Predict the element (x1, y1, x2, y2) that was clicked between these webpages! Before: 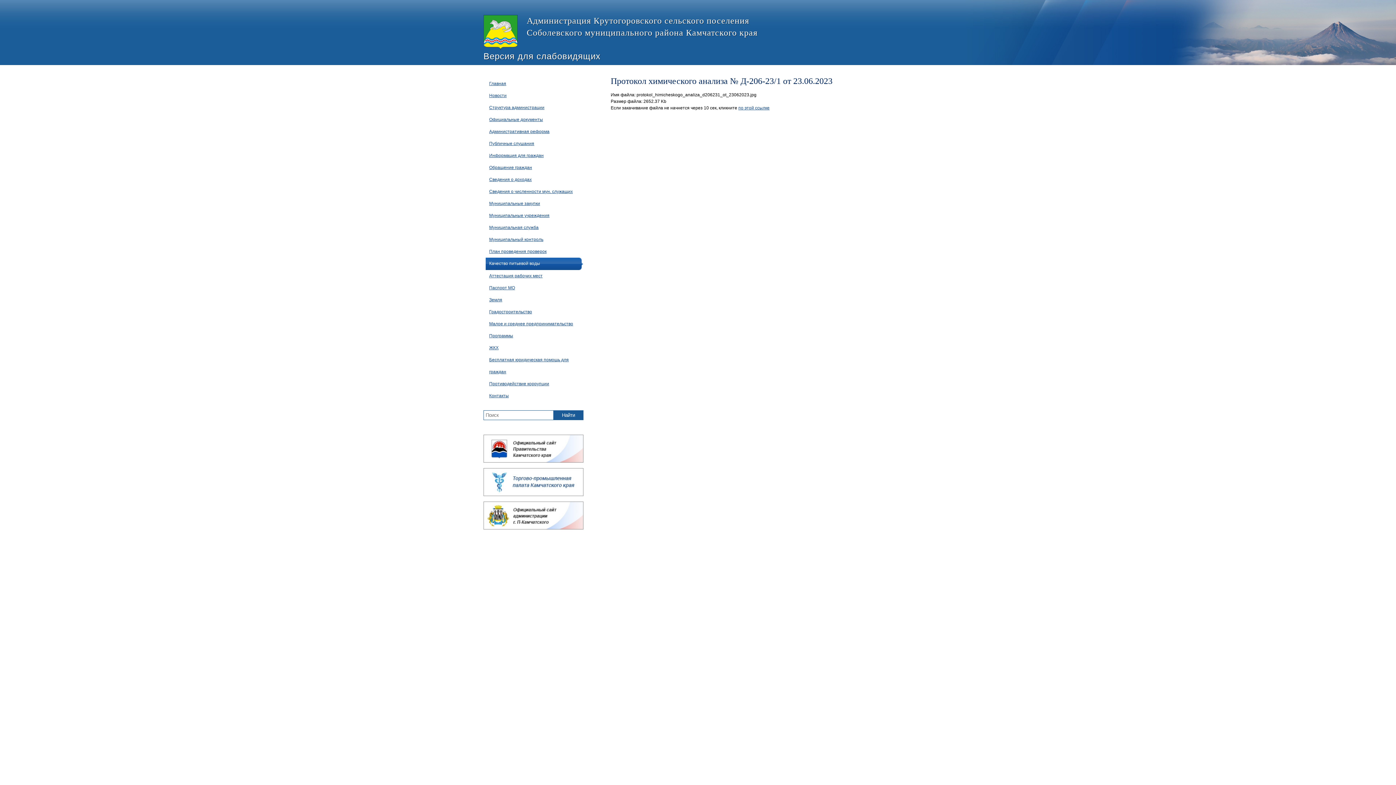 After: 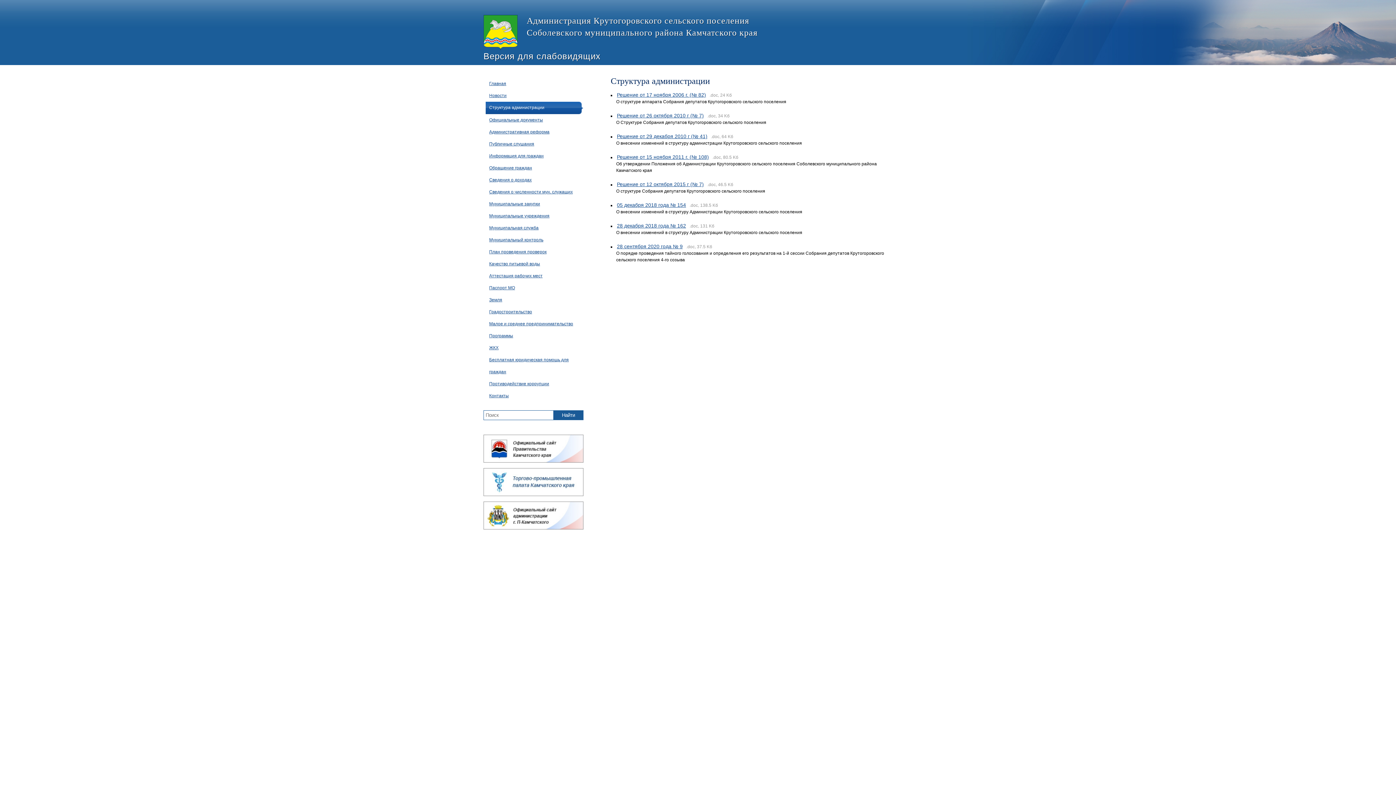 Action: bbox: (485, 101, 583, 113) label: Структура администрации